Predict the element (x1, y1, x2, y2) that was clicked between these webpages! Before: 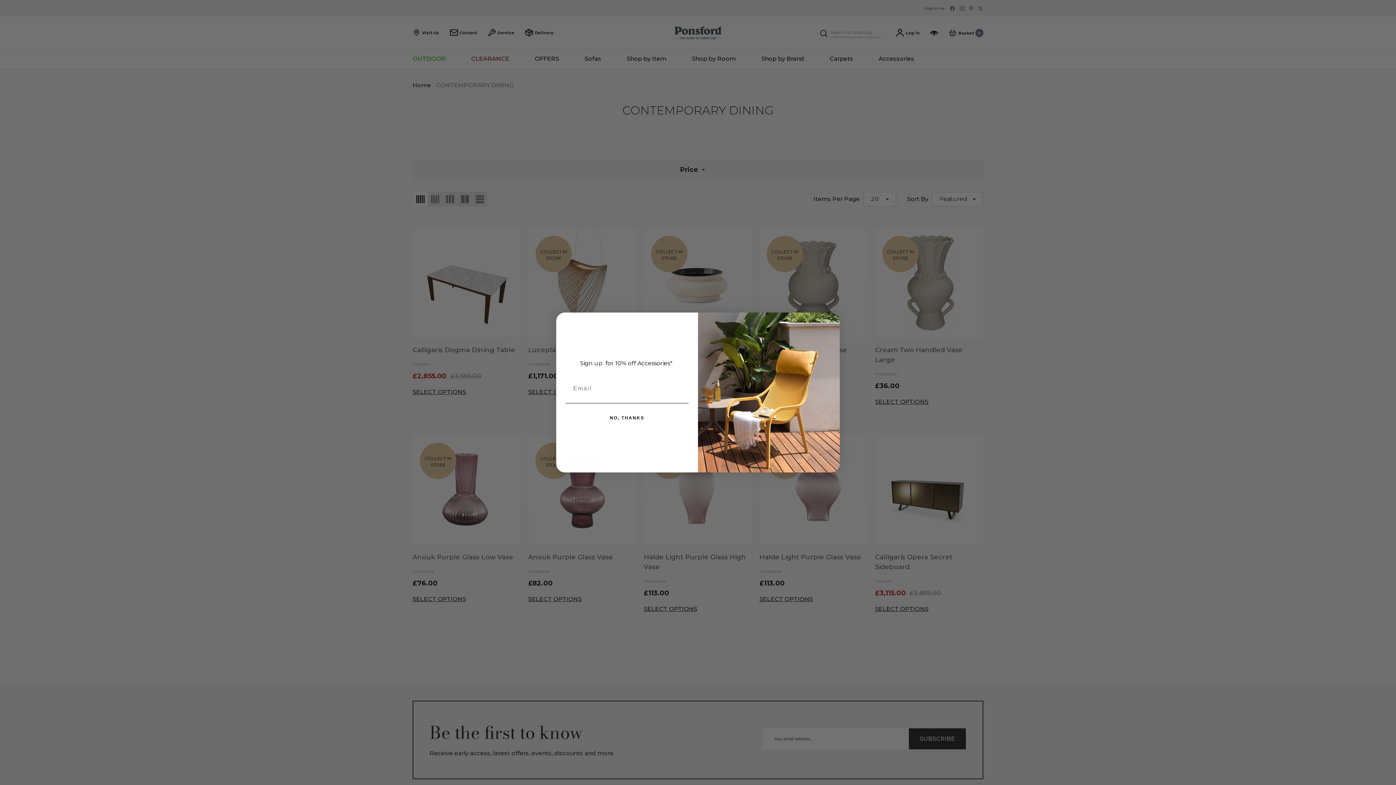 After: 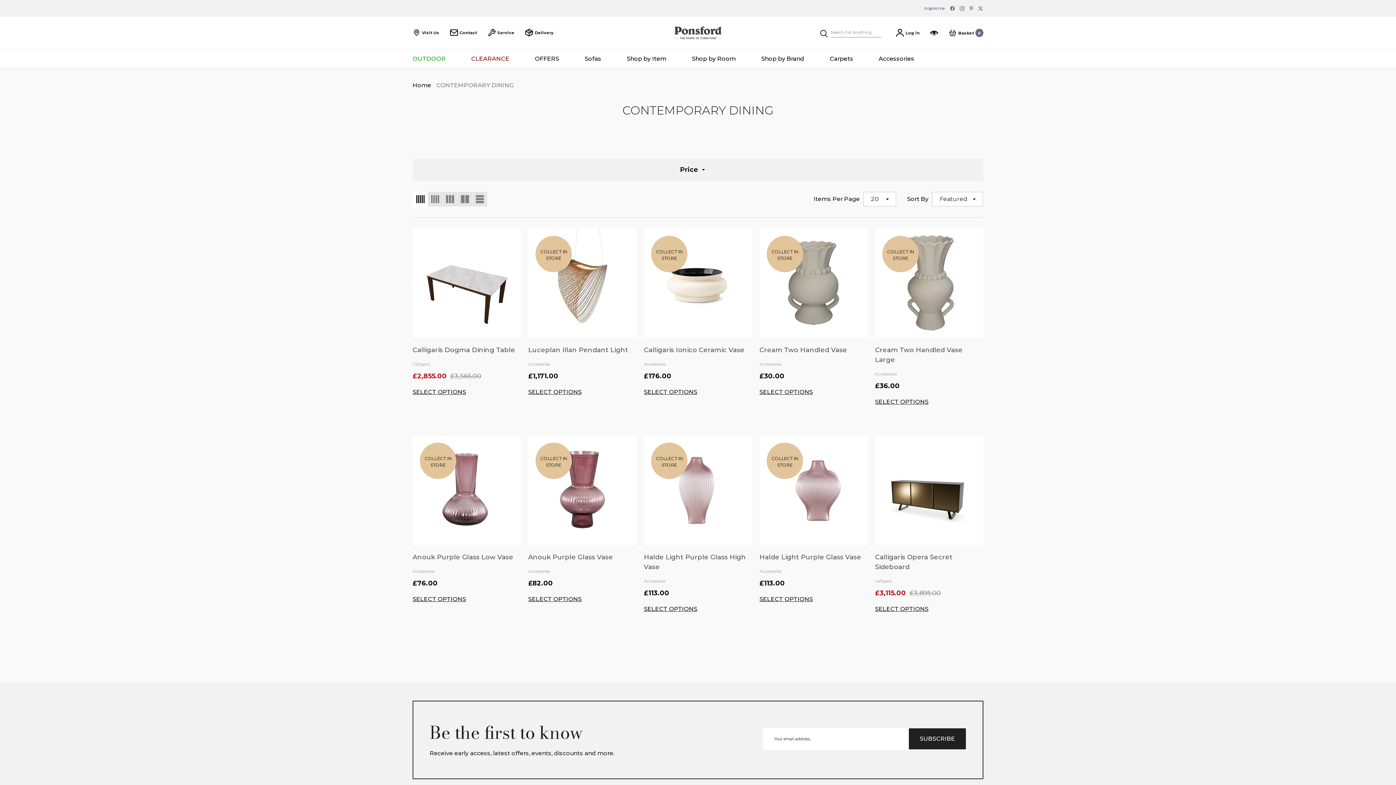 Action: bbox: (565, 426, 688, 441) label: NO, THANKS